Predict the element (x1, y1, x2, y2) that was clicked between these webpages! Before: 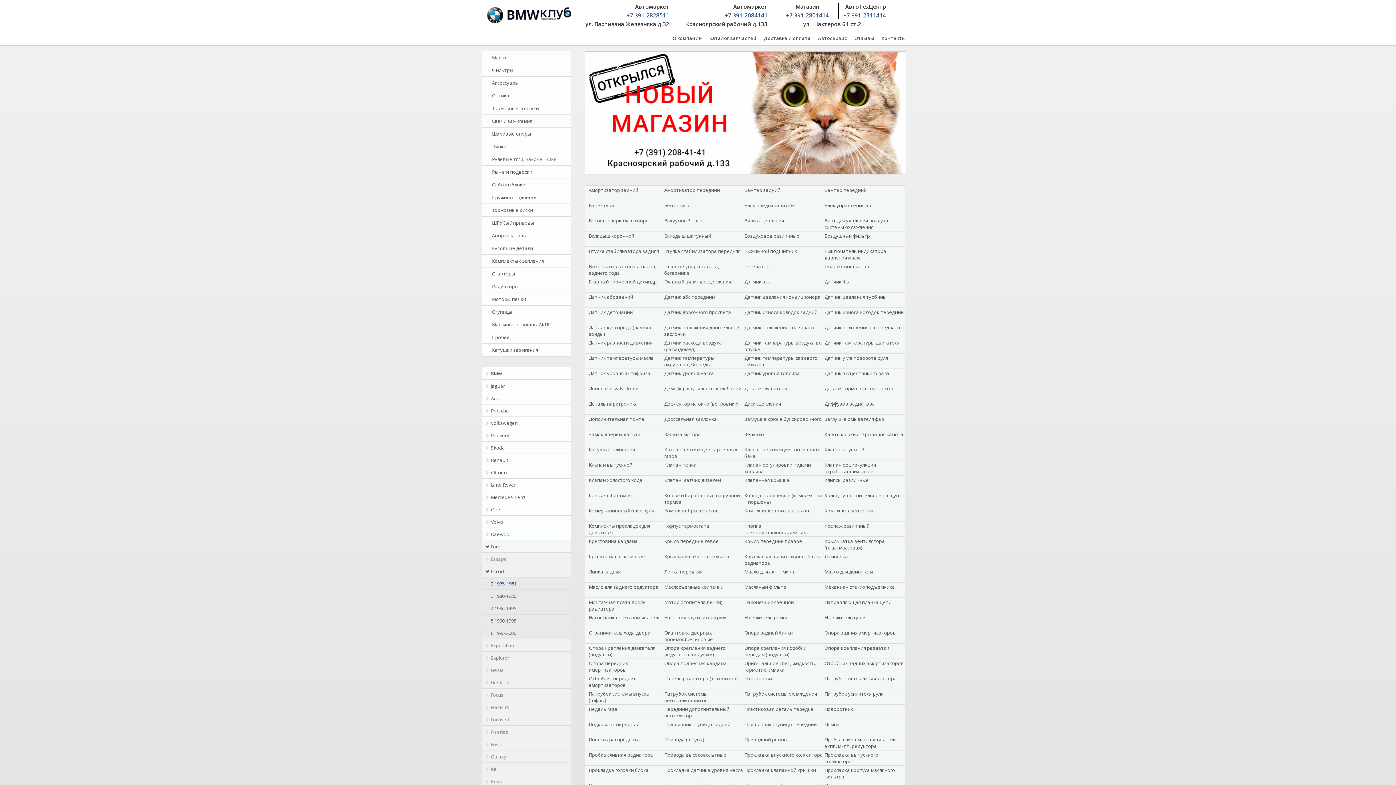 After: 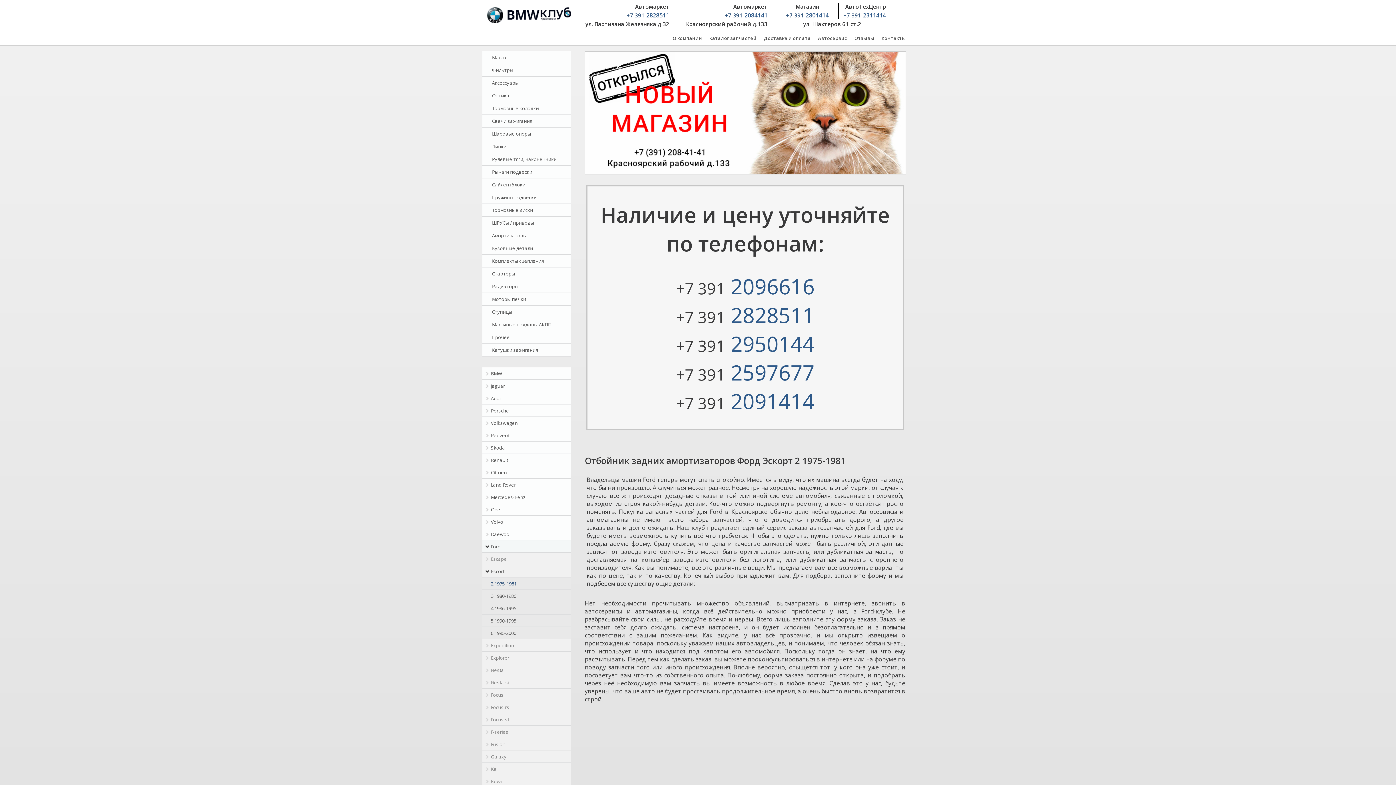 Action: bbox: (824, 660, 904, 666) label: Отбойник задних амортизаторов